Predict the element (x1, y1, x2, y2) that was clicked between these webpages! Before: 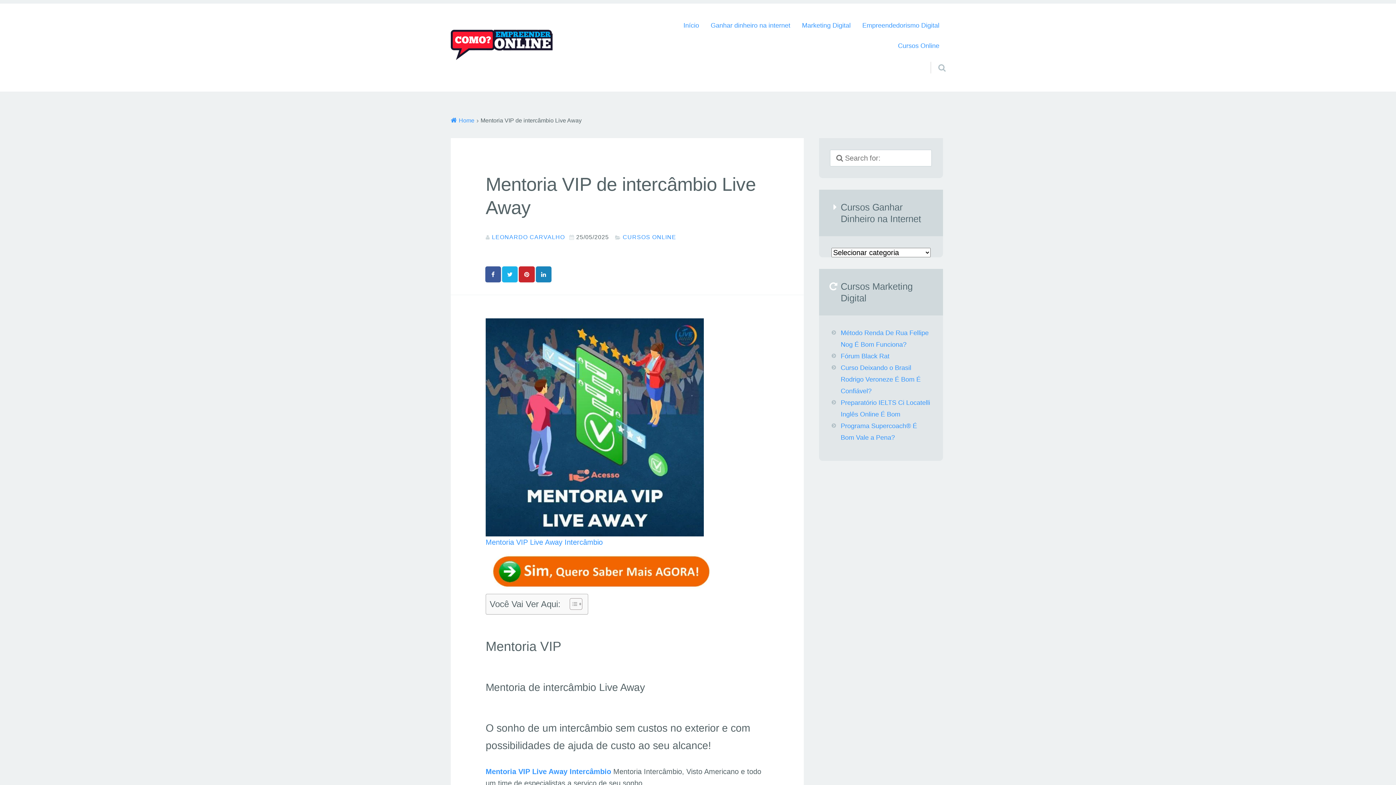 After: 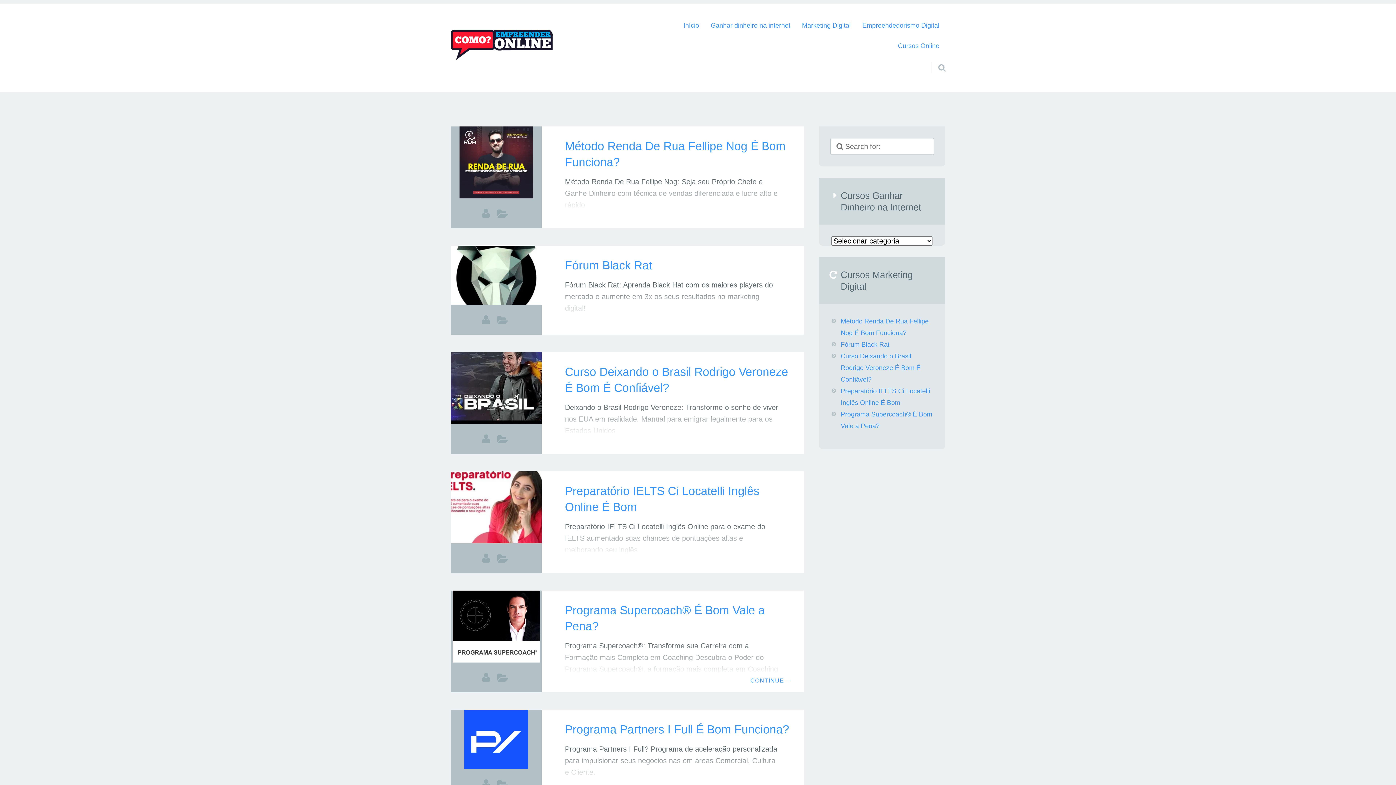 Action: label: Home bbox: (450, 117, 474, 123)